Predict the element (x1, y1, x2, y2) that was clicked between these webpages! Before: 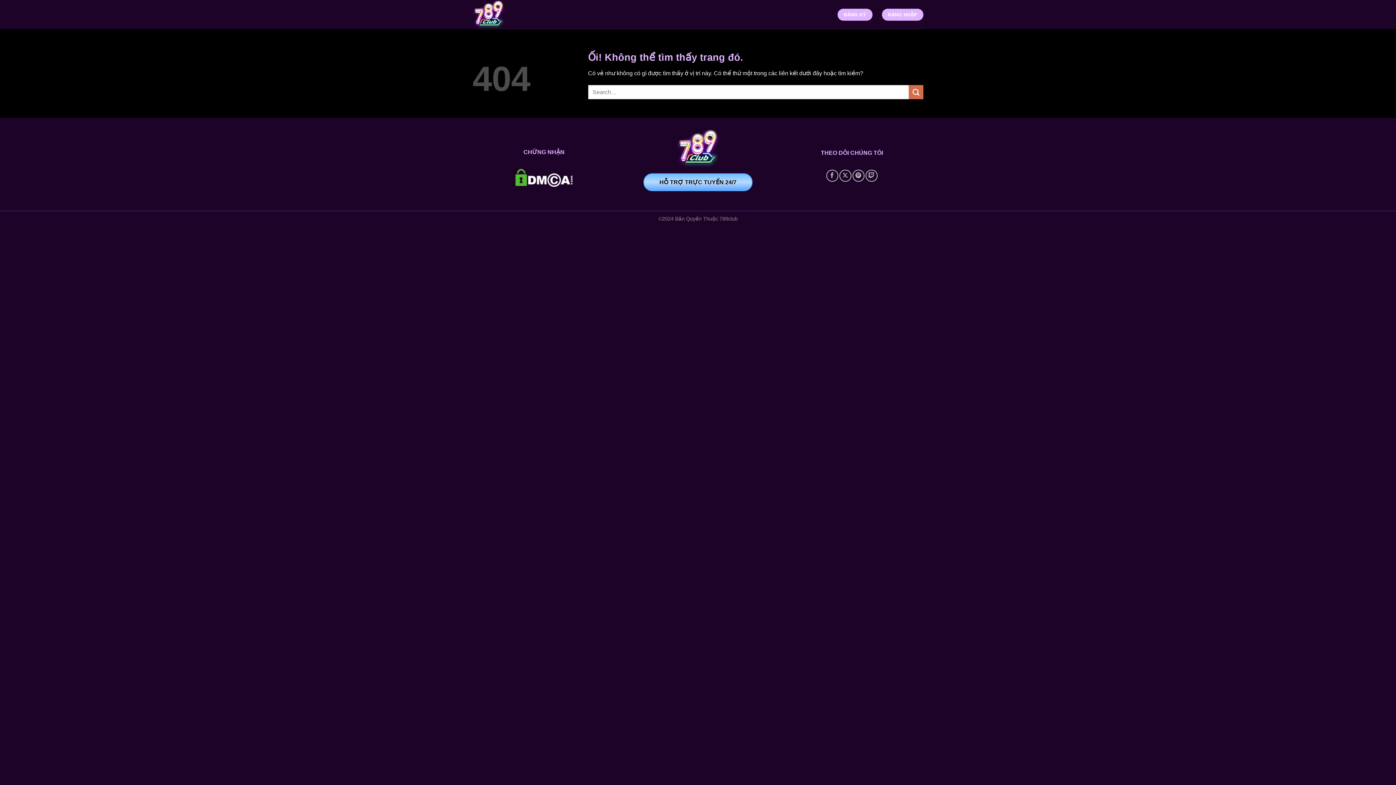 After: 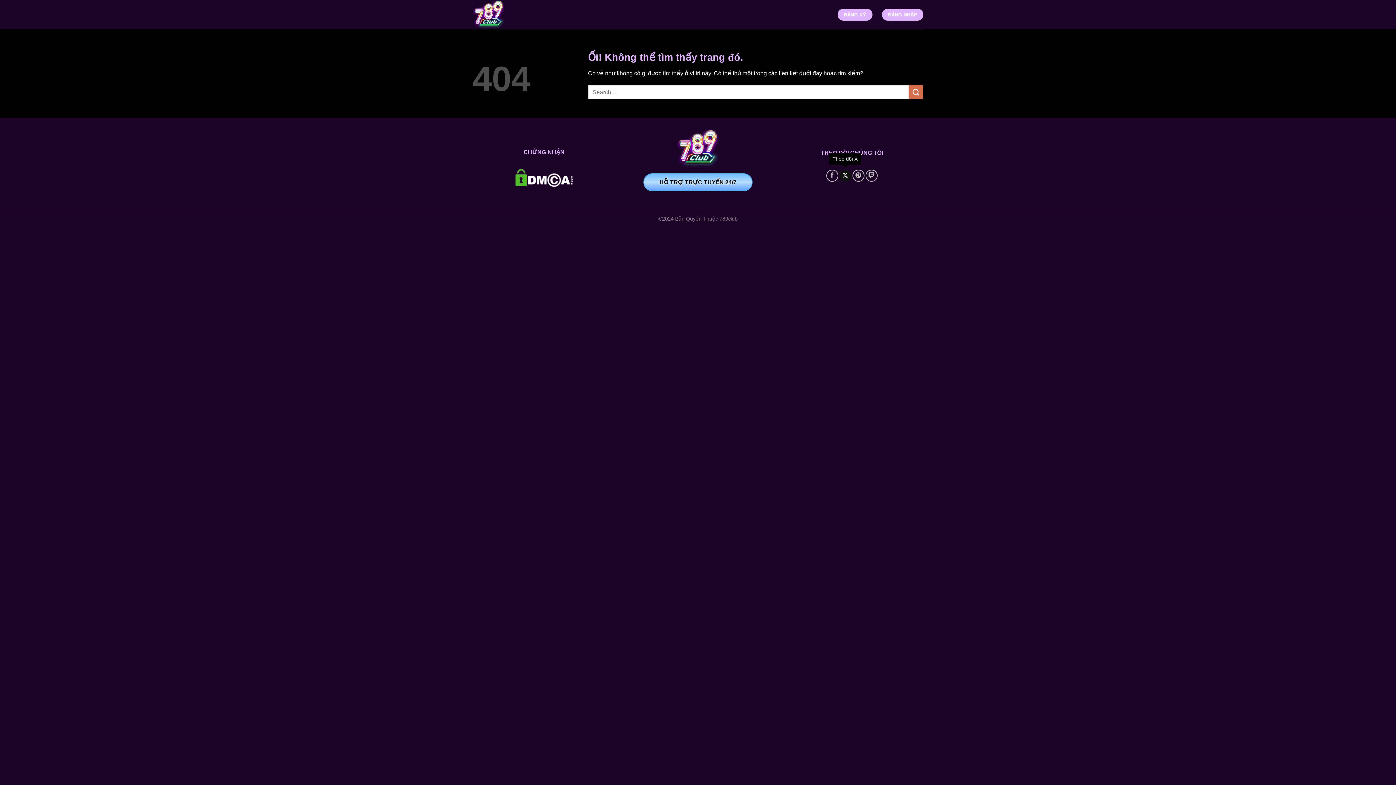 Action: bbox: (839, 169, 851, 181) label: Theo dõi X